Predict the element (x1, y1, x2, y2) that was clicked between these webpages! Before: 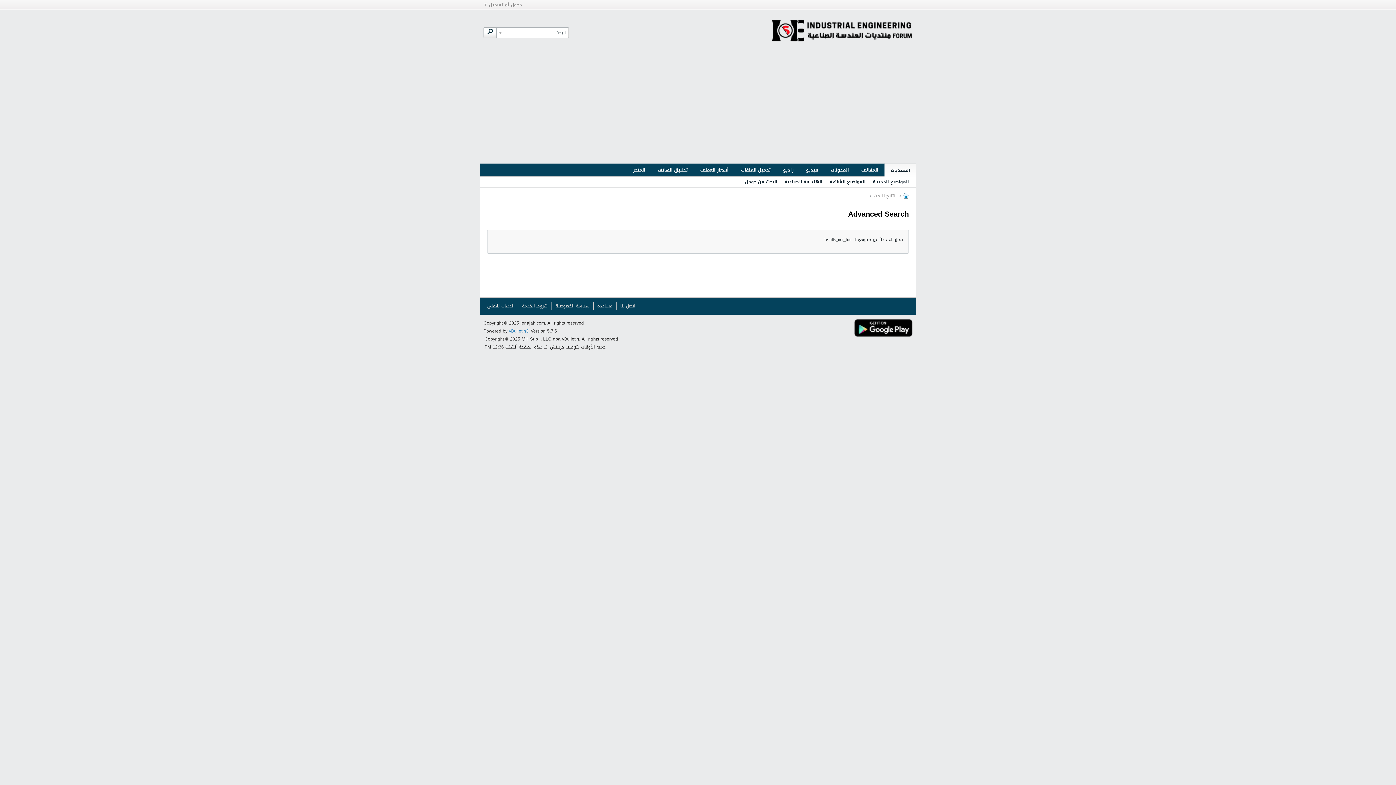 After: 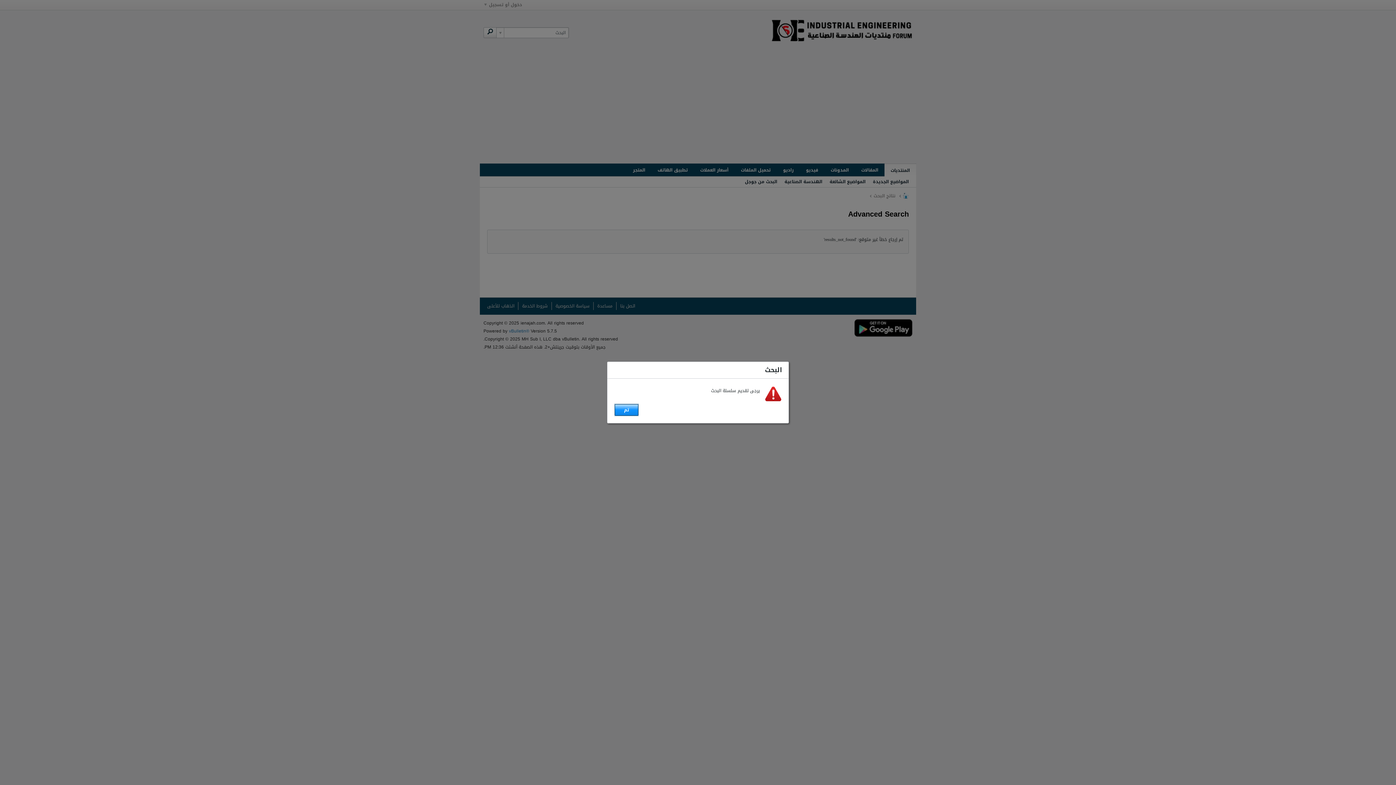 Action: bbox: (483, 27, 496, 38)